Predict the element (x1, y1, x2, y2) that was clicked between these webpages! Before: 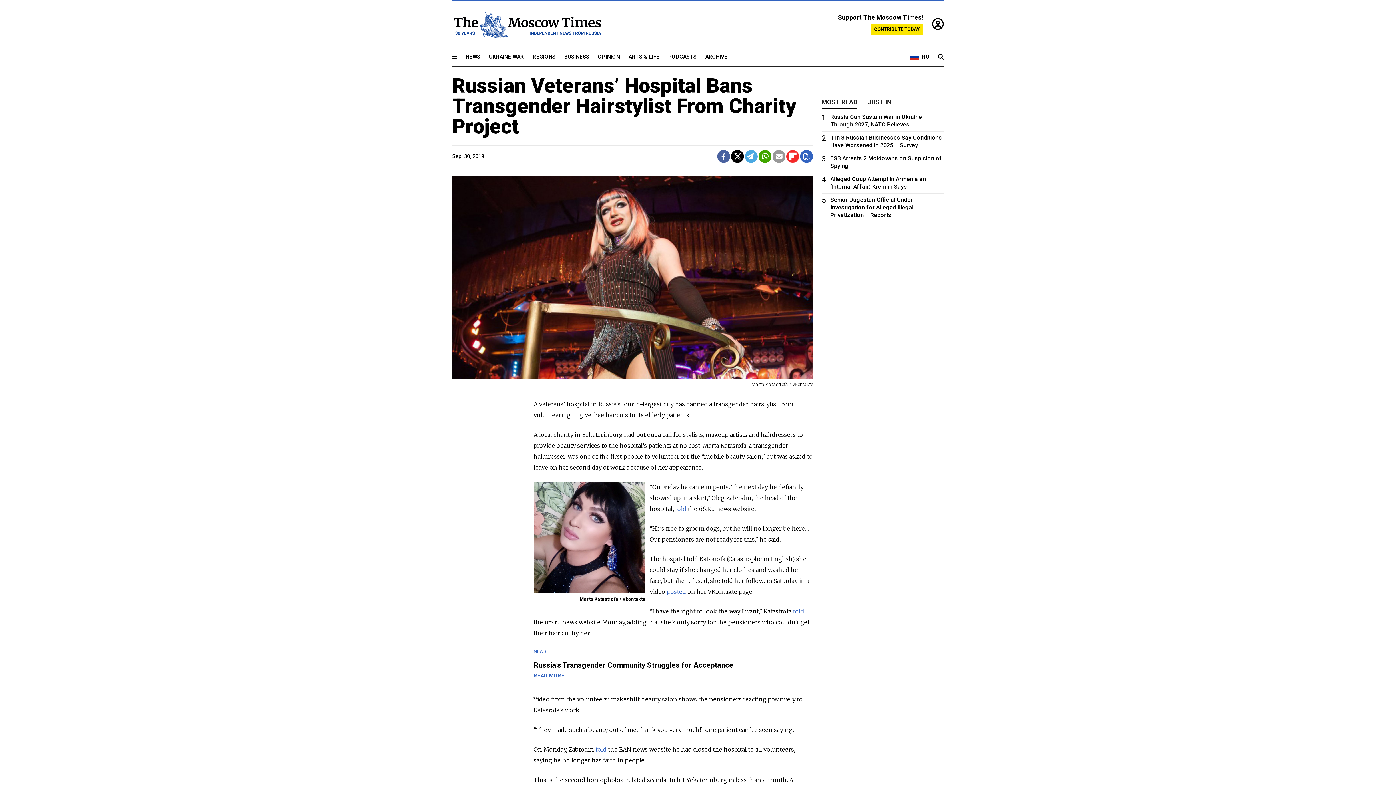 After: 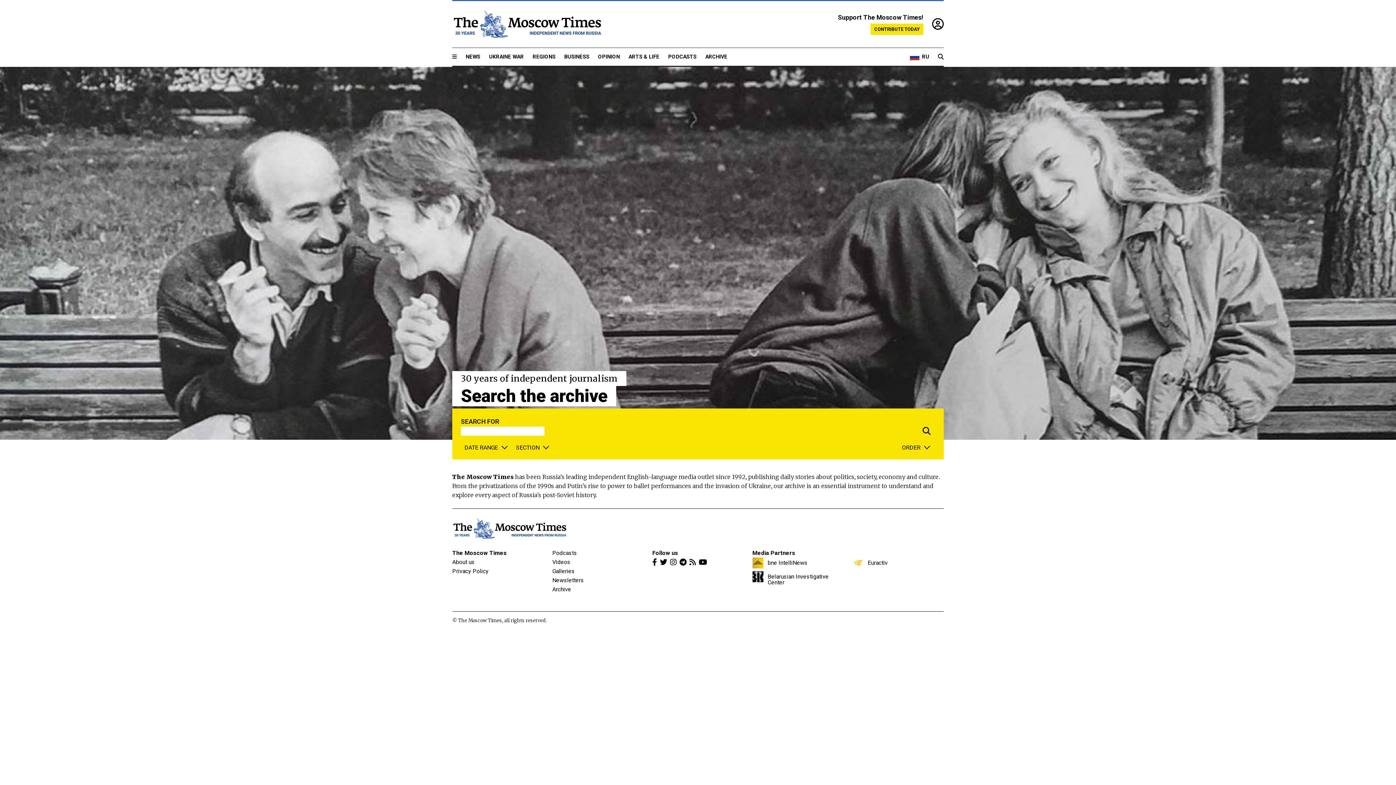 Action: bbox: (705, 53, 727, 60) label: ARCHIVE